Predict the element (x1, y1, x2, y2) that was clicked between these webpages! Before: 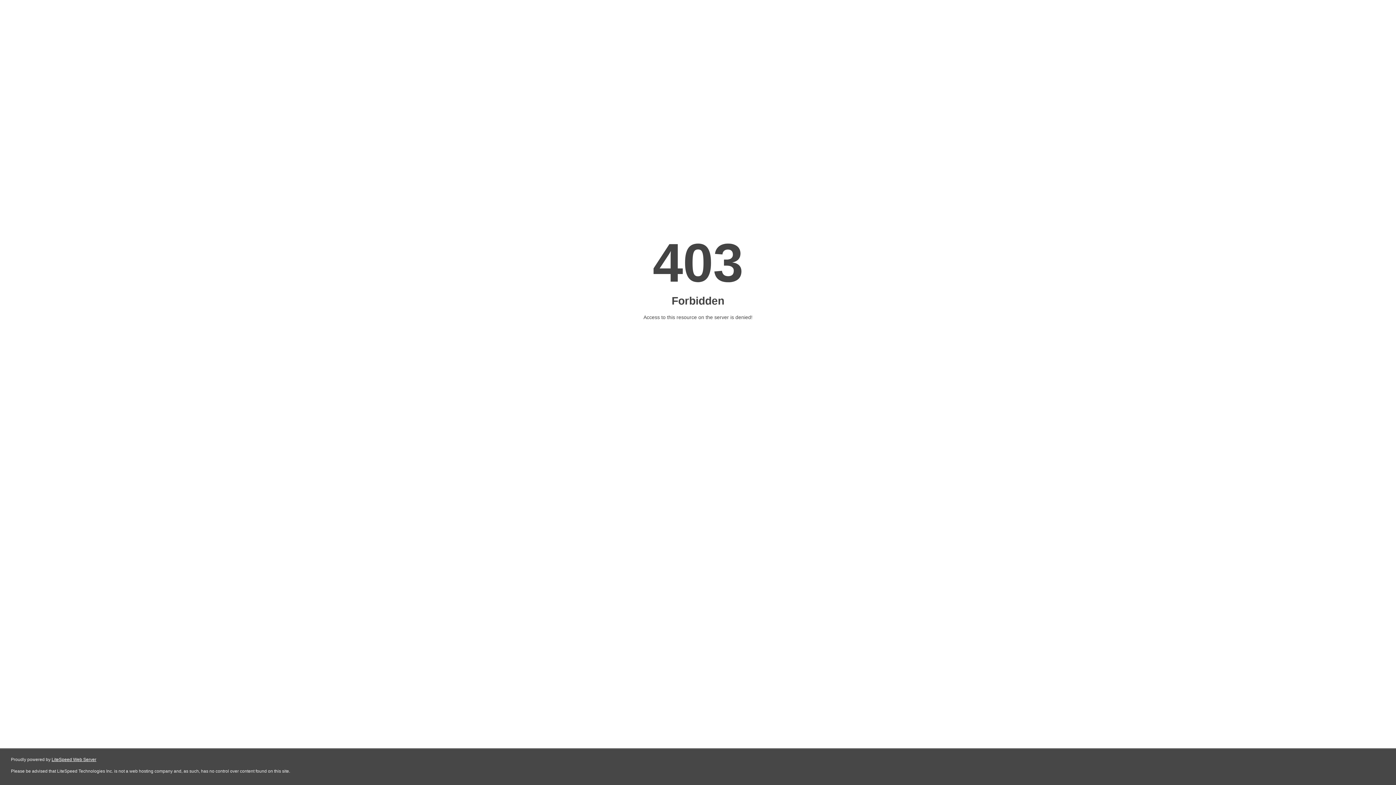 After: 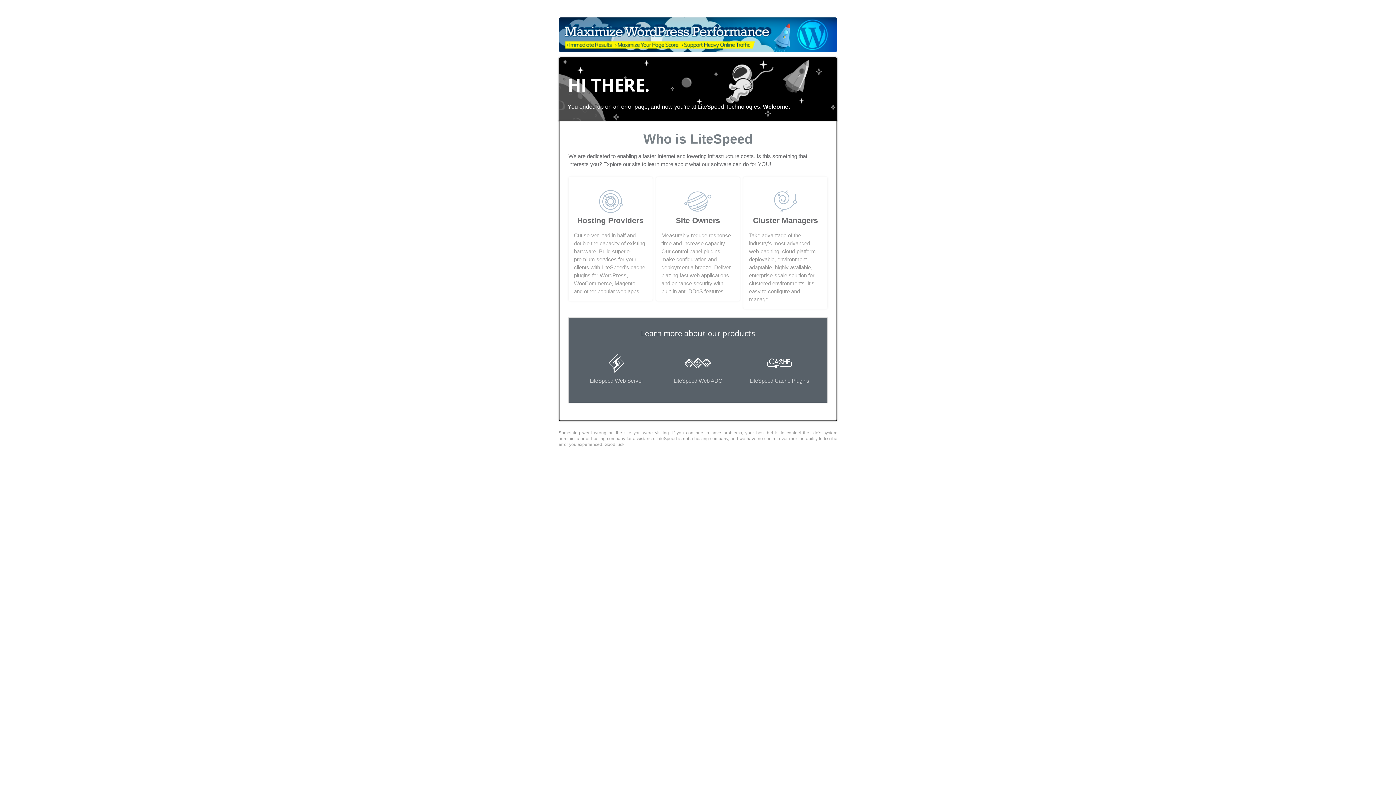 Action: label: LiteSpeed Web Server bbox: (51, 757, 96, 762)